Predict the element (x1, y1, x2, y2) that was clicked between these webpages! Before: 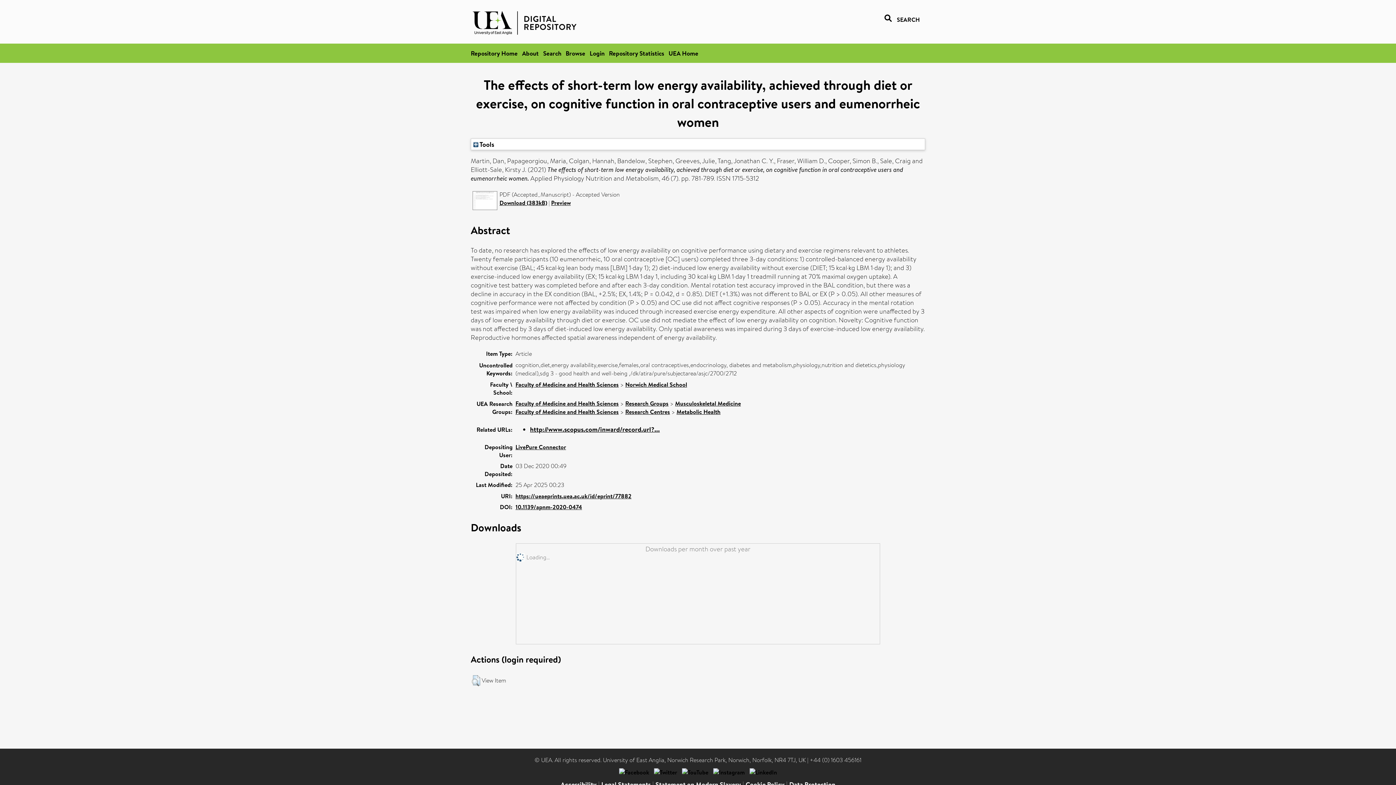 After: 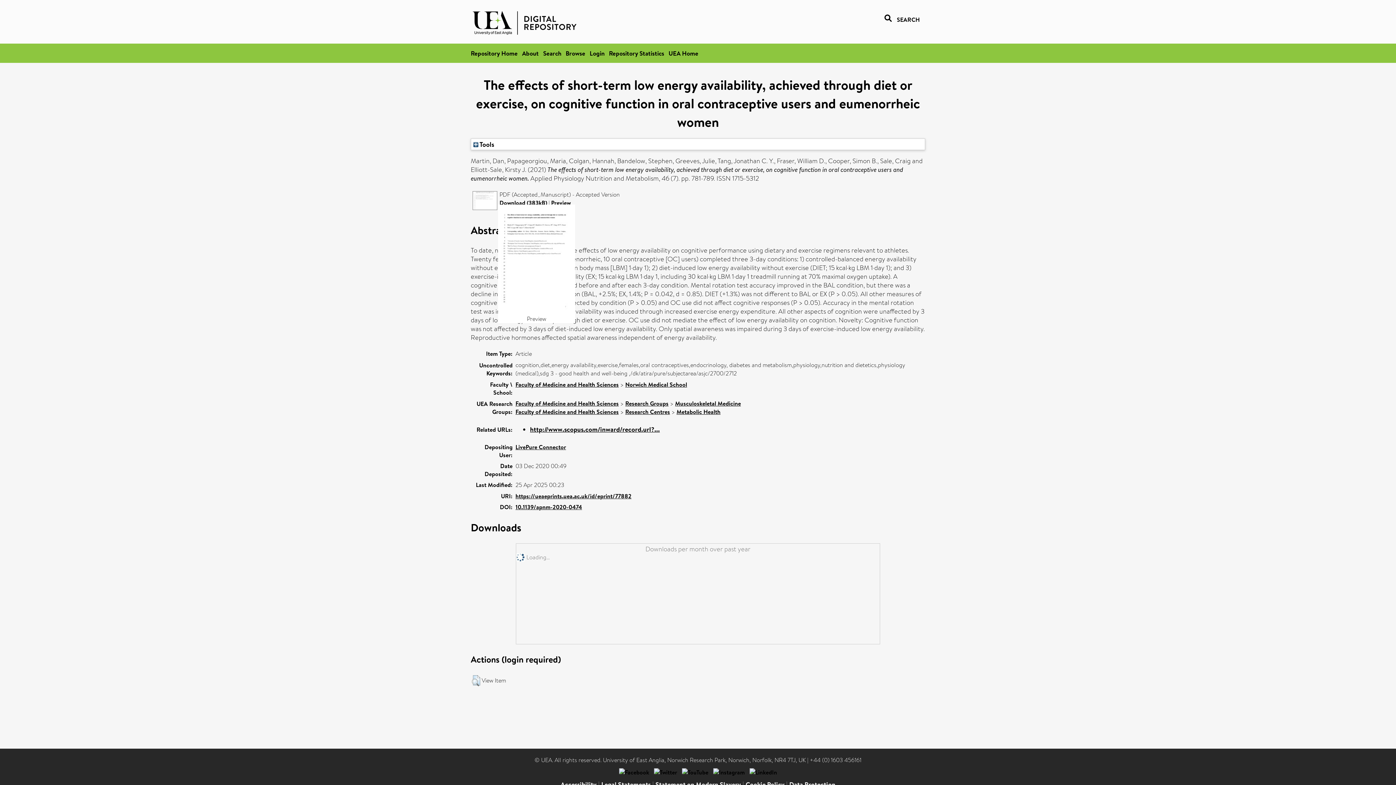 Action: bbox: (472, 204, 498, 212)